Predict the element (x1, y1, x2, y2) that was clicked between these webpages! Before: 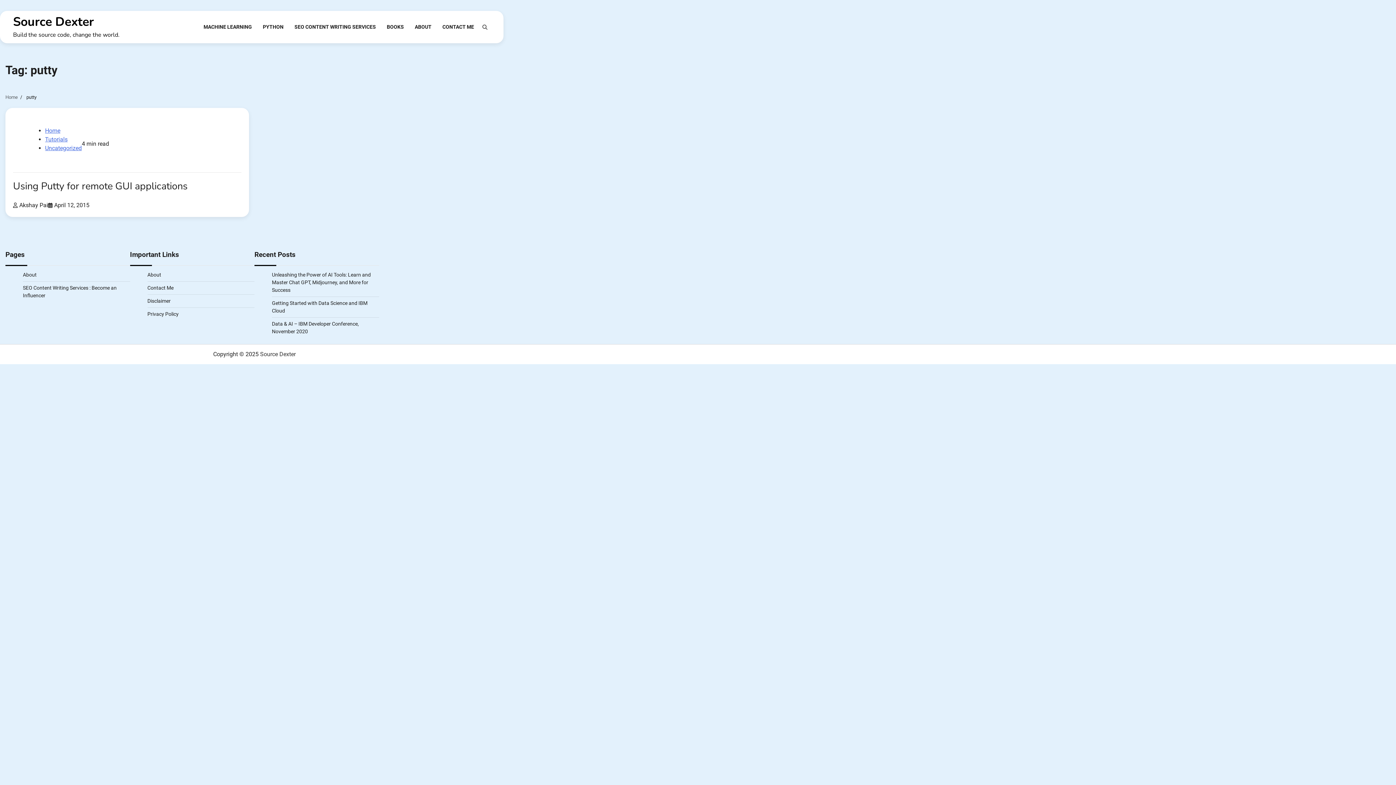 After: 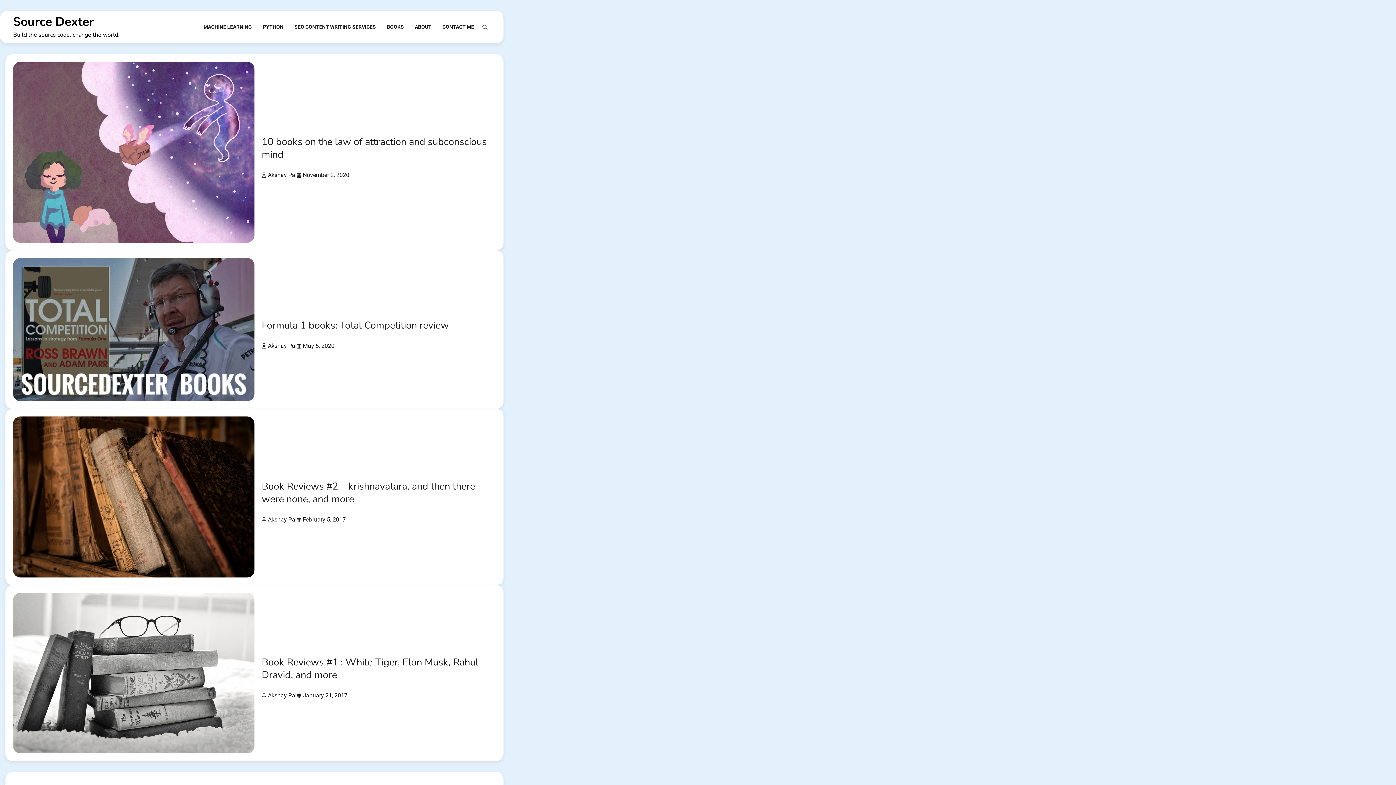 Action: bbox: (5, 94, 17, 100) label: Home